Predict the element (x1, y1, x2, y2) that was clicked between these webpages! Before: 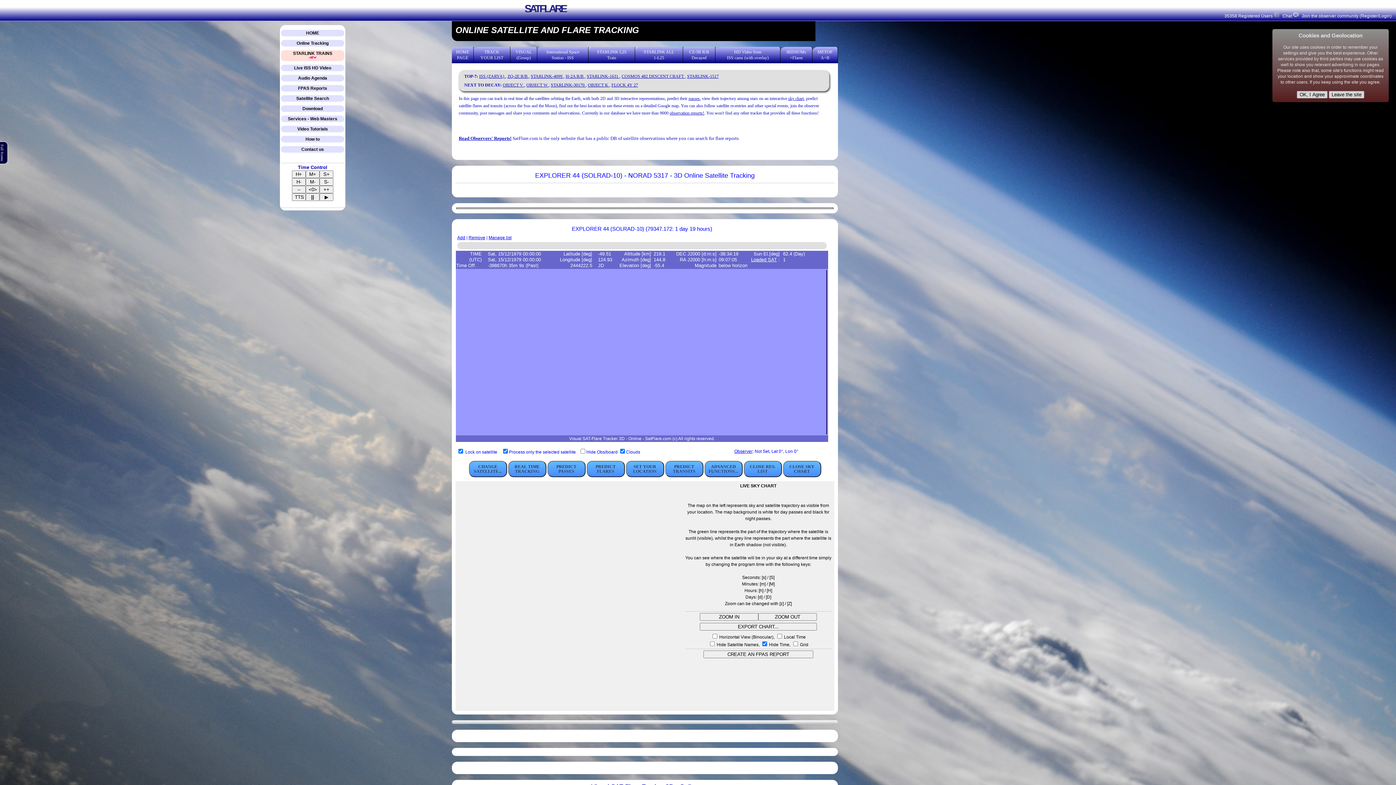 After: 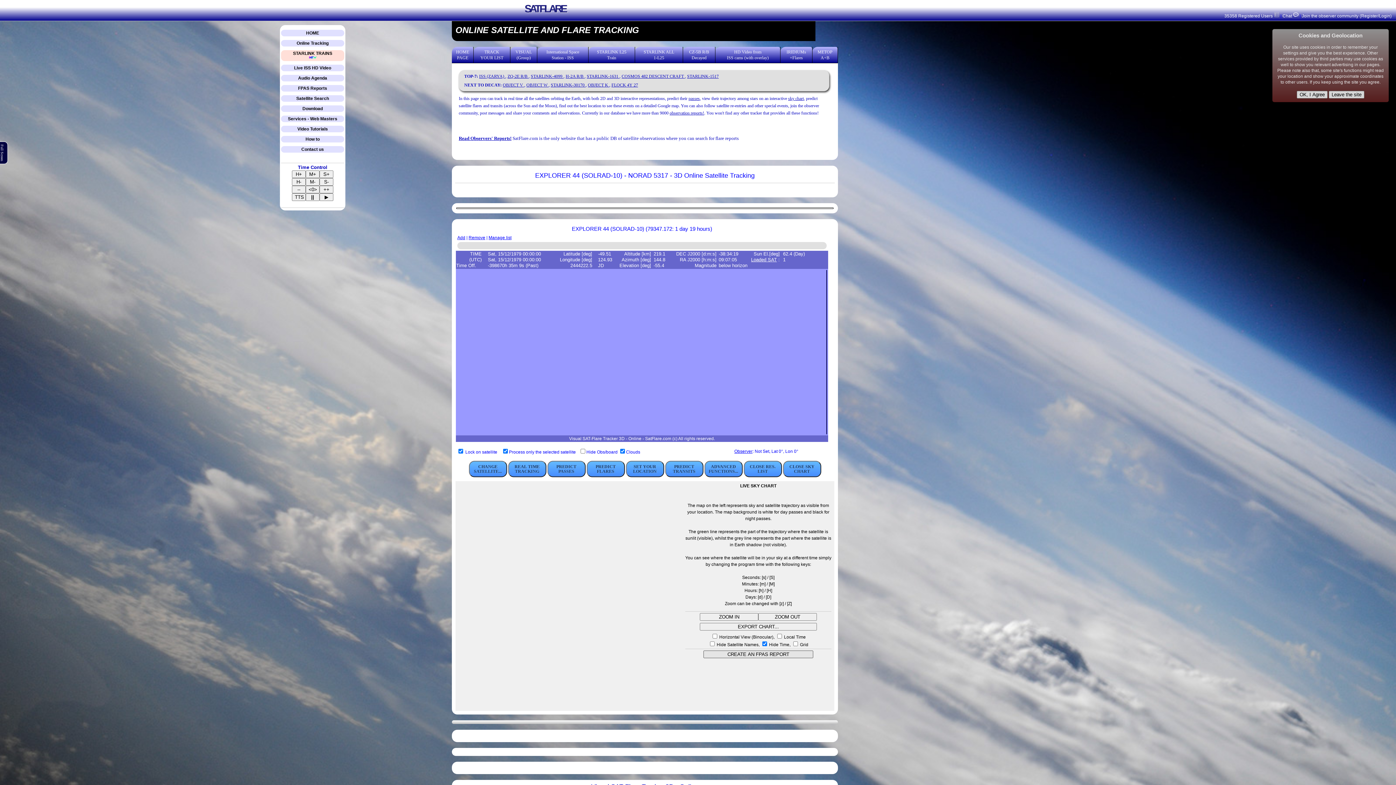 Action: label: CREATE AN FPAS REPORT bbox: (703, 650, 813, 658)